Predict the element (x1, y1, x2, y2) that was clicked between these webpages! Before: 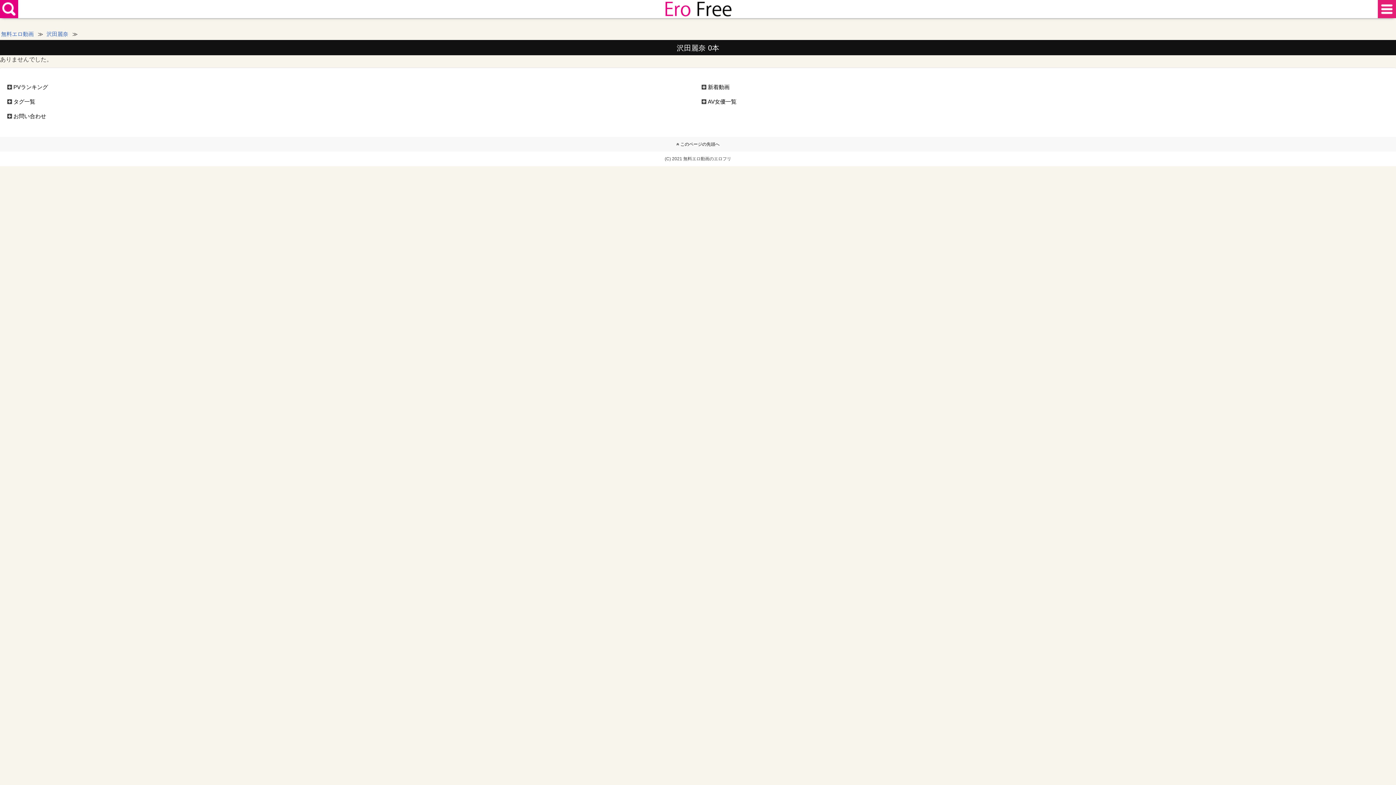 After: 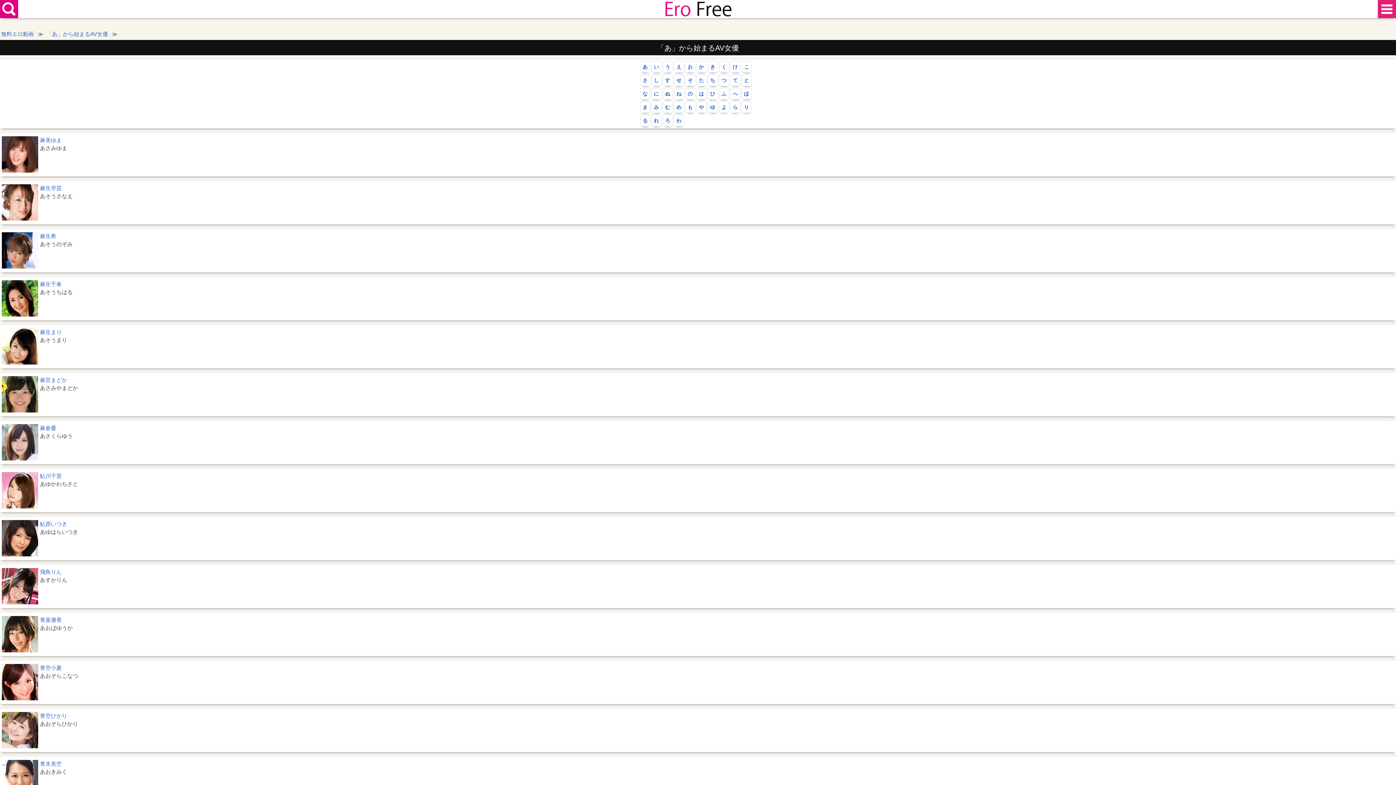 Action: label: AV女優一覧 bbox: (708, 98, 736, 104)